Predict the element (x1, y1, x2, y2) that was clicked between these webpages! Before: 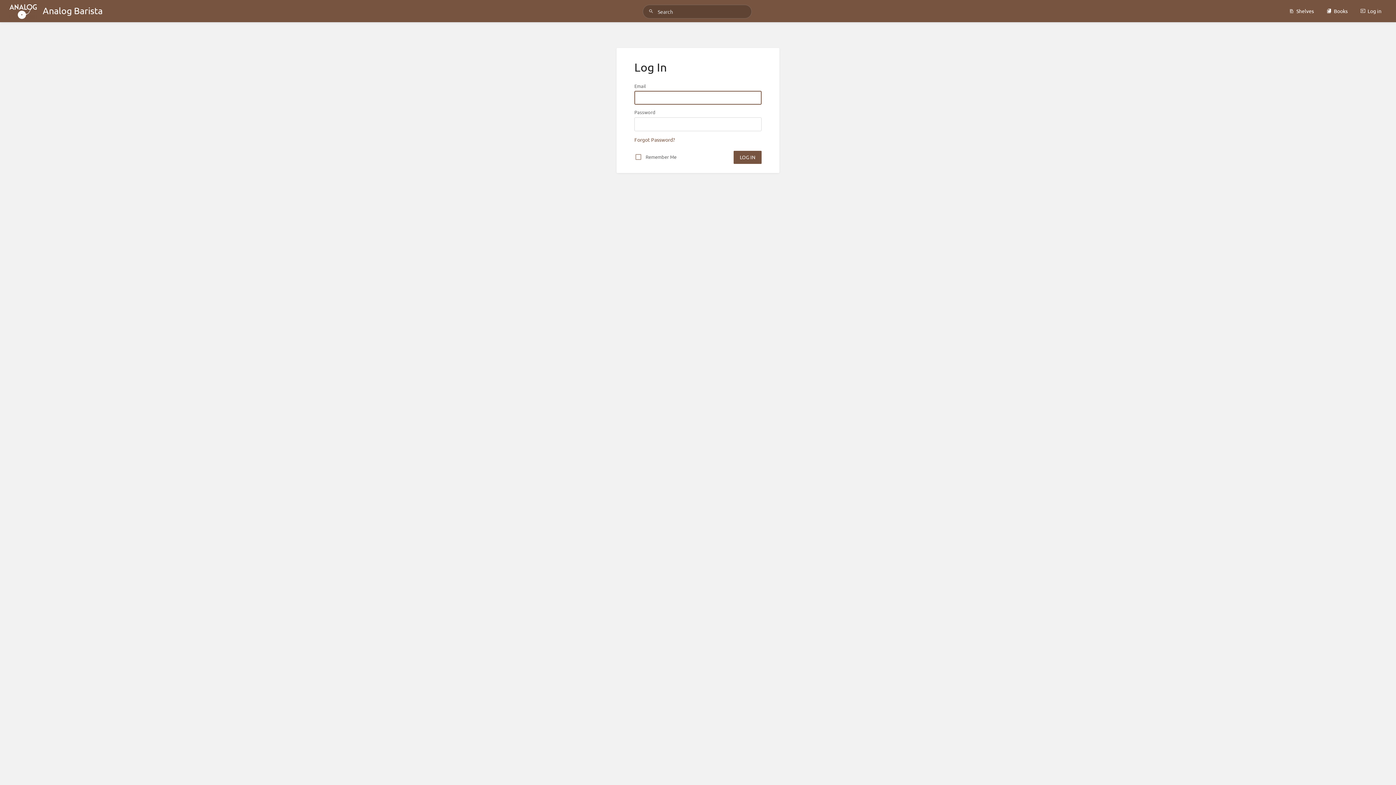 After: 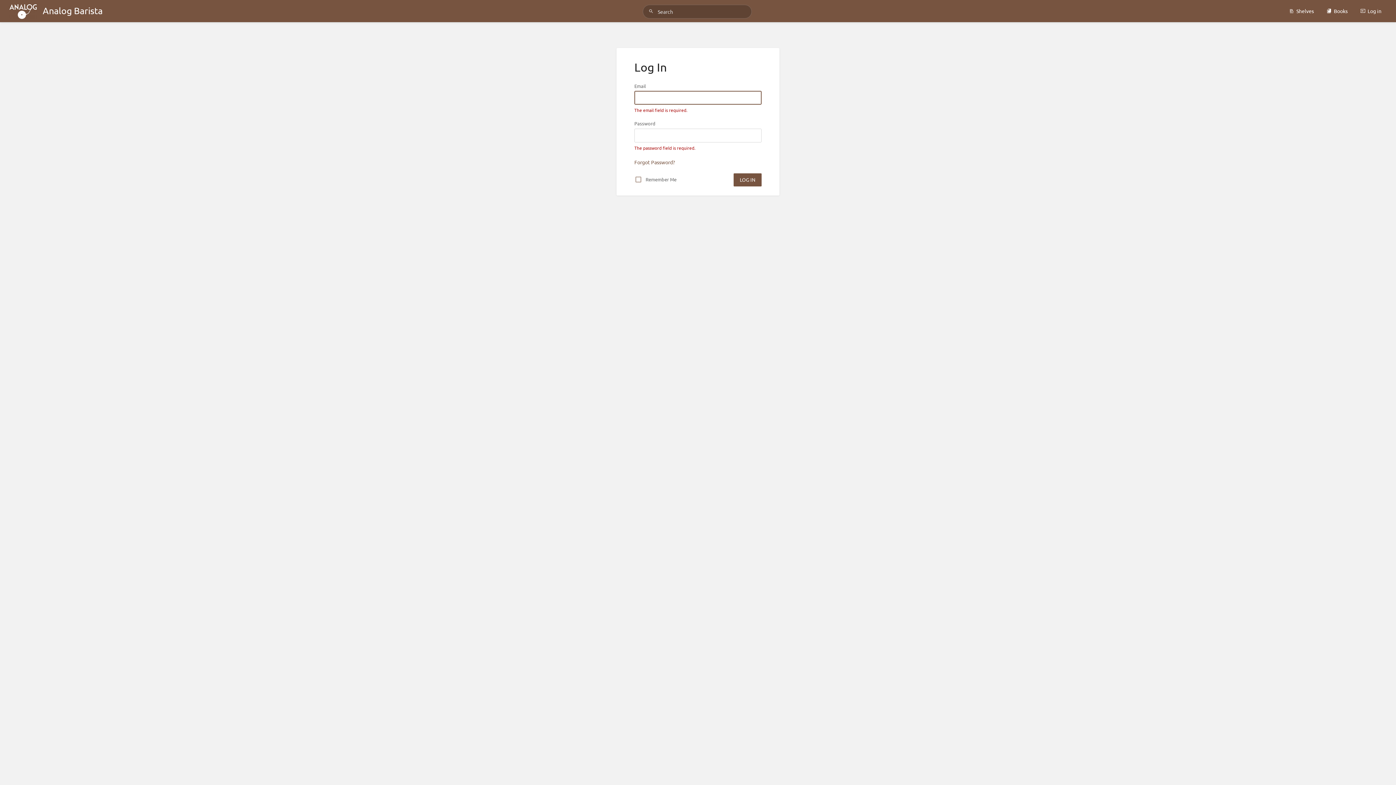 Action: label: LOG IN bbox: (733, 150, 761, 164)